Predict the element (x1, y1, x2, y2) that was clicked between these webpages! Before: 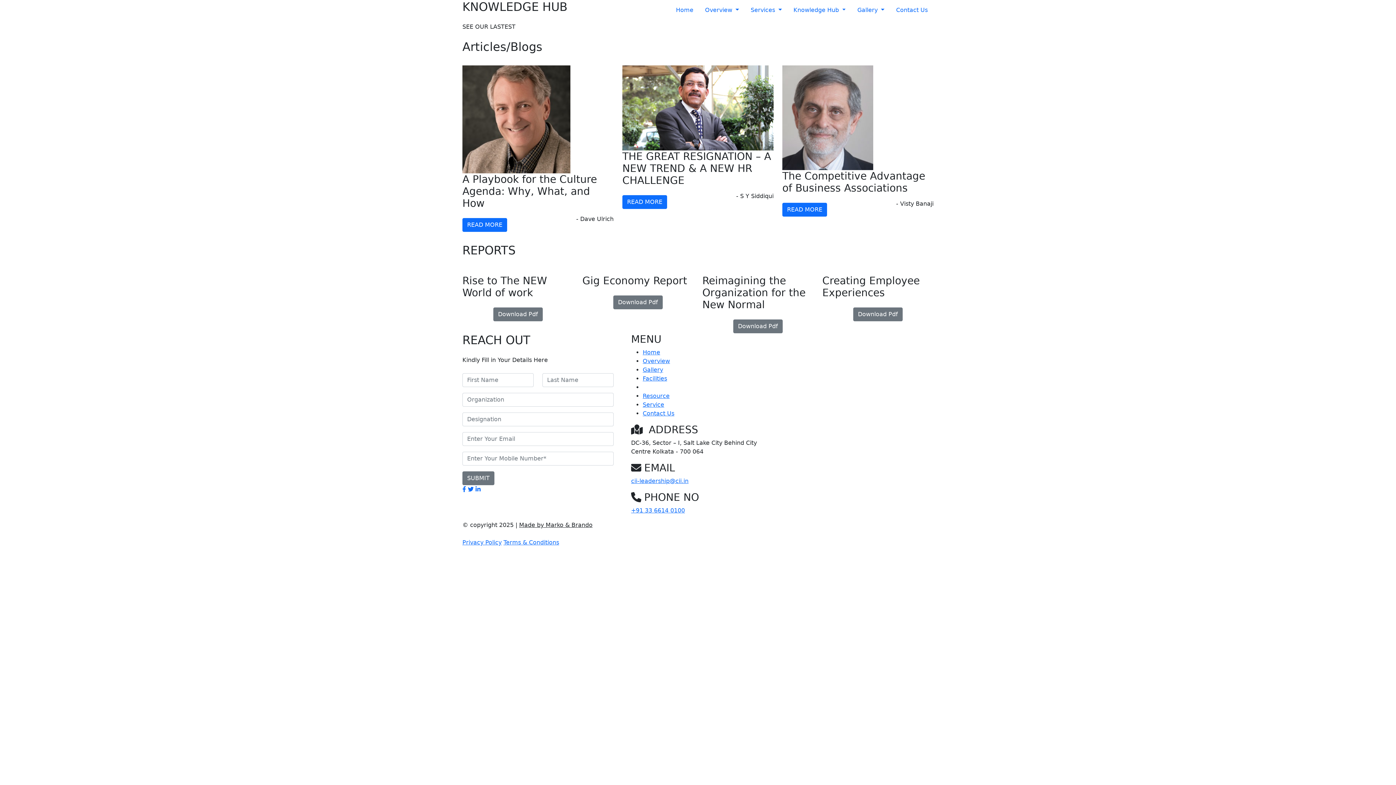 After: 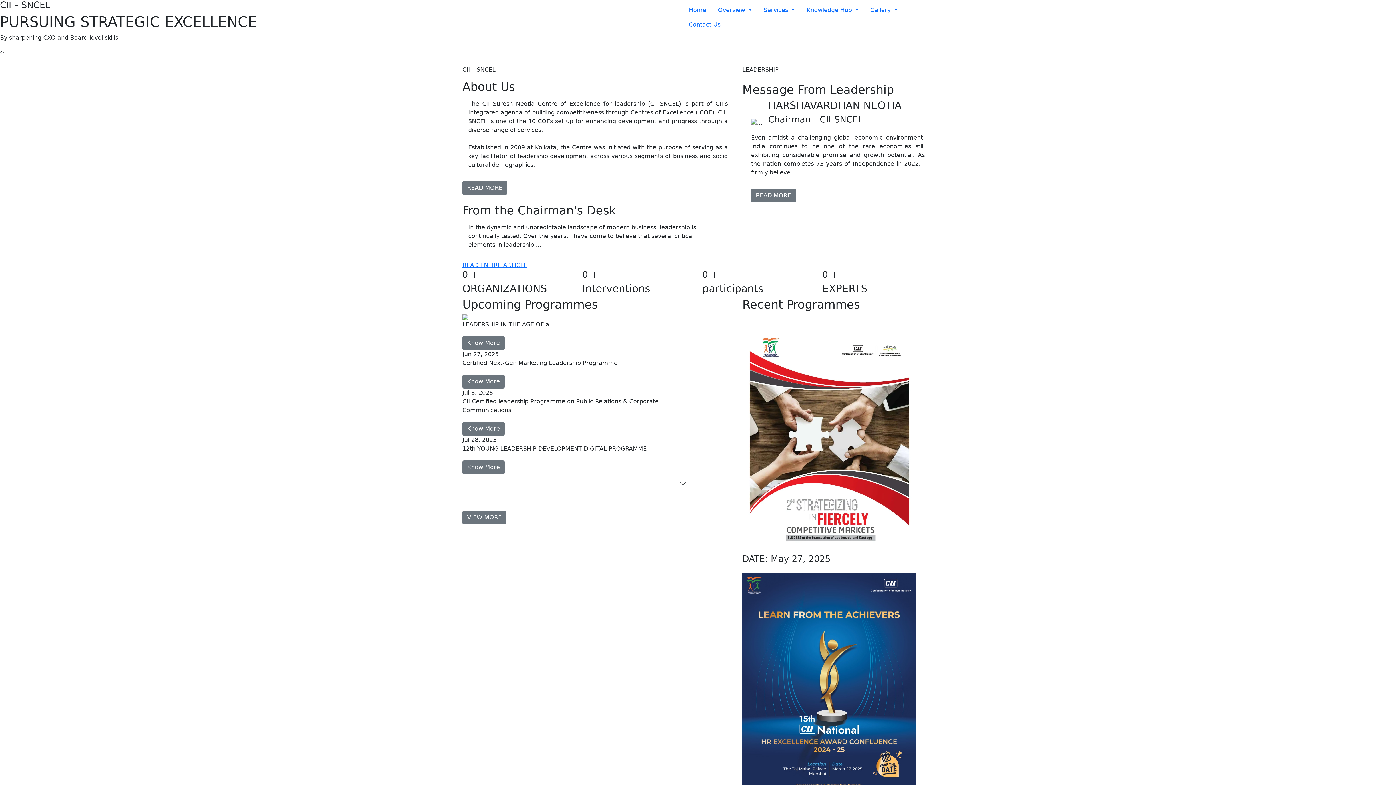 Action: bbox: (462, 5, 582, 14)